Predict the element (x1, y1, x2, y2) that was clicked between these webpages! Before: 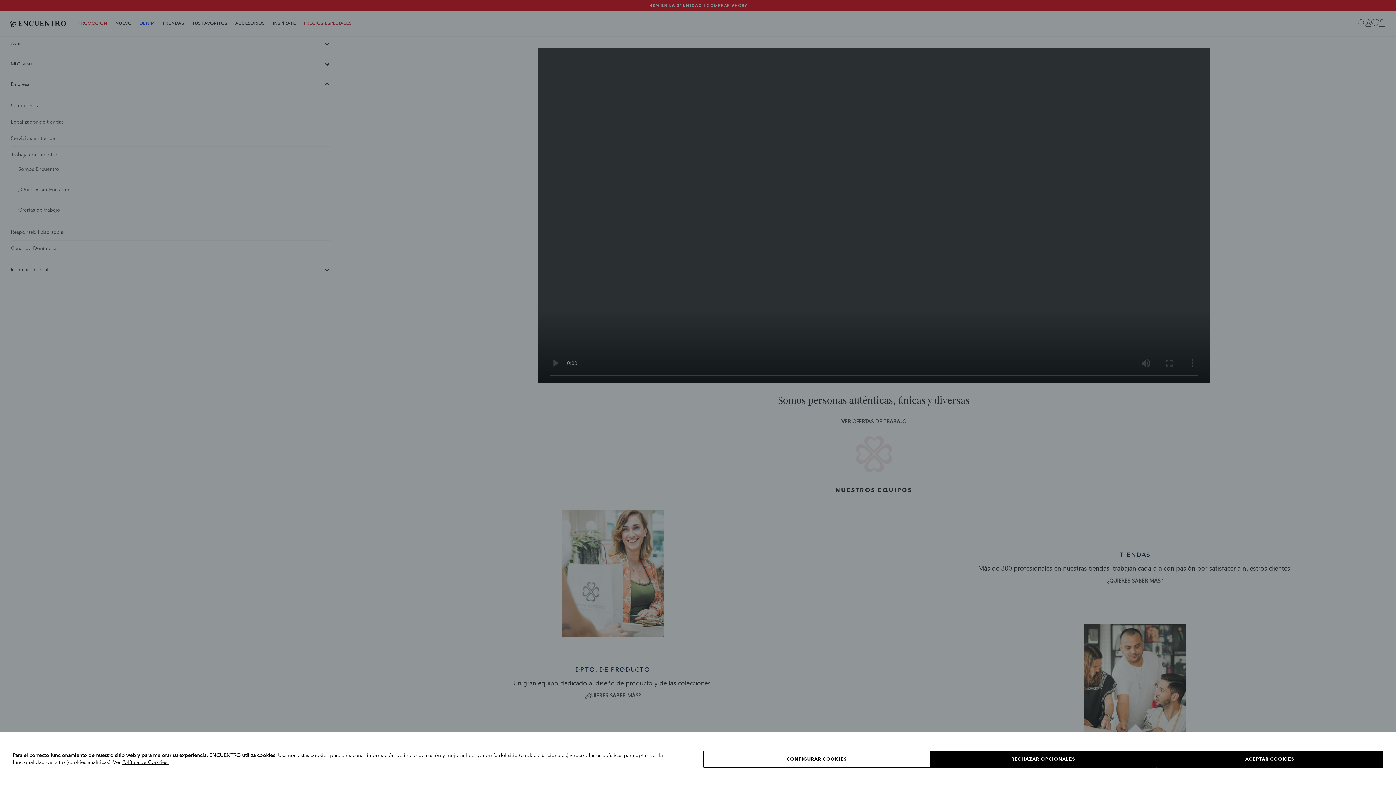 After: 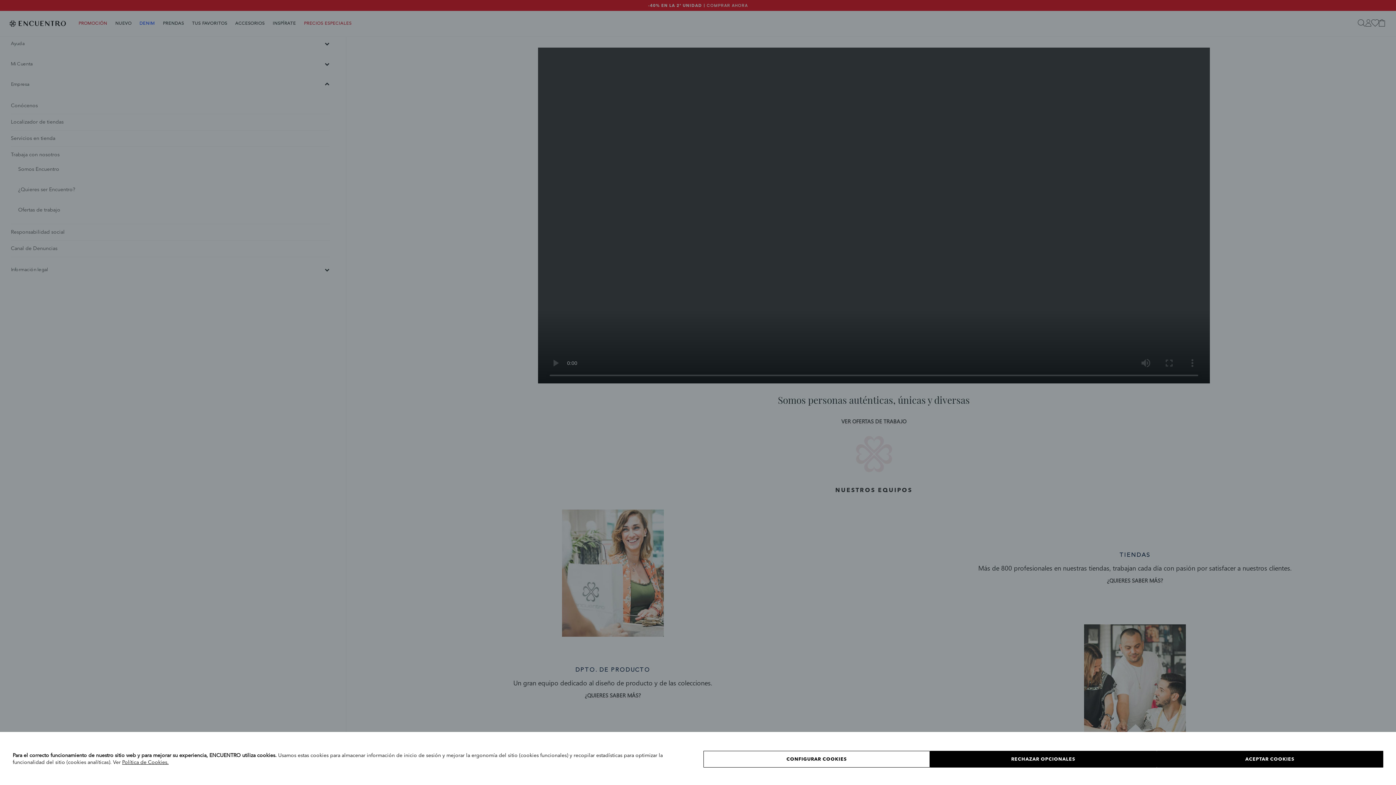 Action: label: Política de Cookies. bbox: (122, 760, 168, 765)